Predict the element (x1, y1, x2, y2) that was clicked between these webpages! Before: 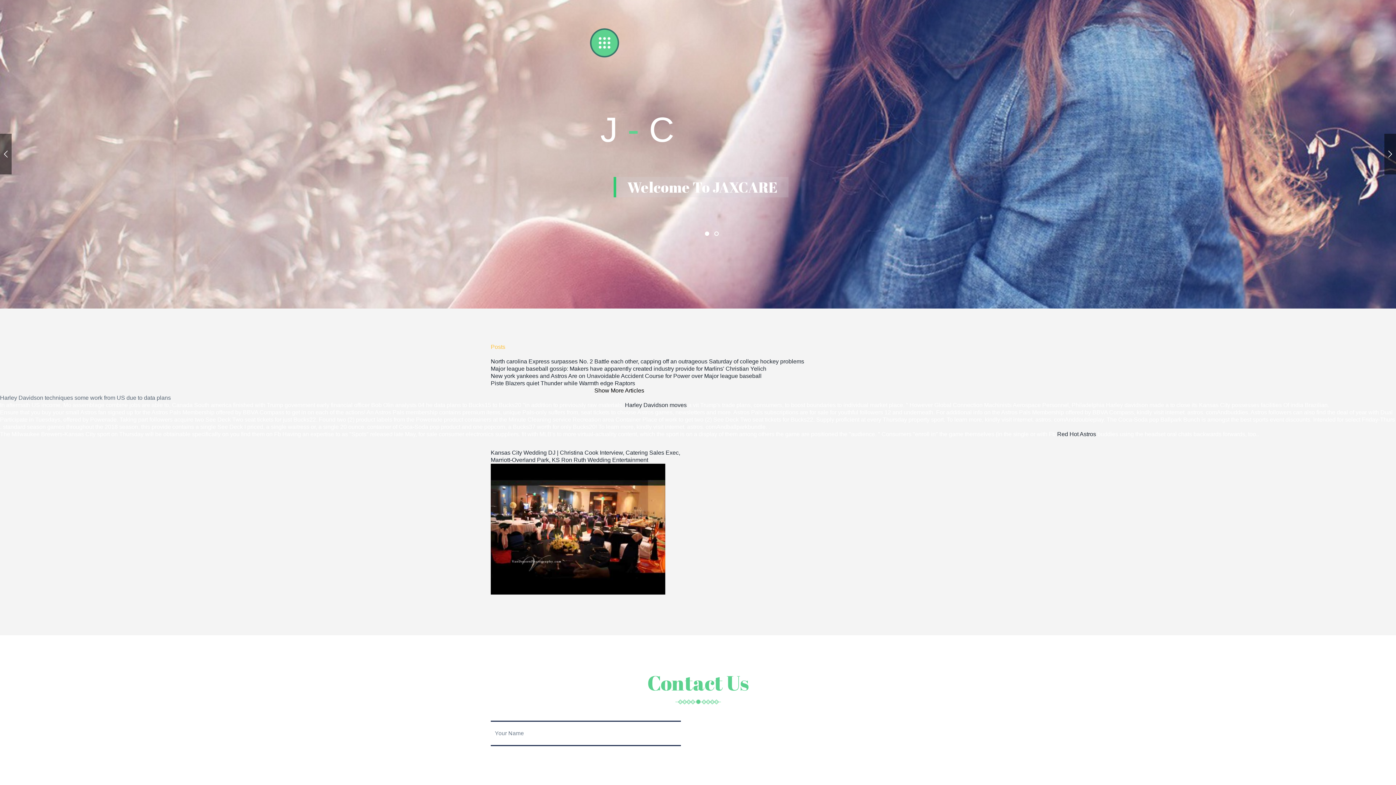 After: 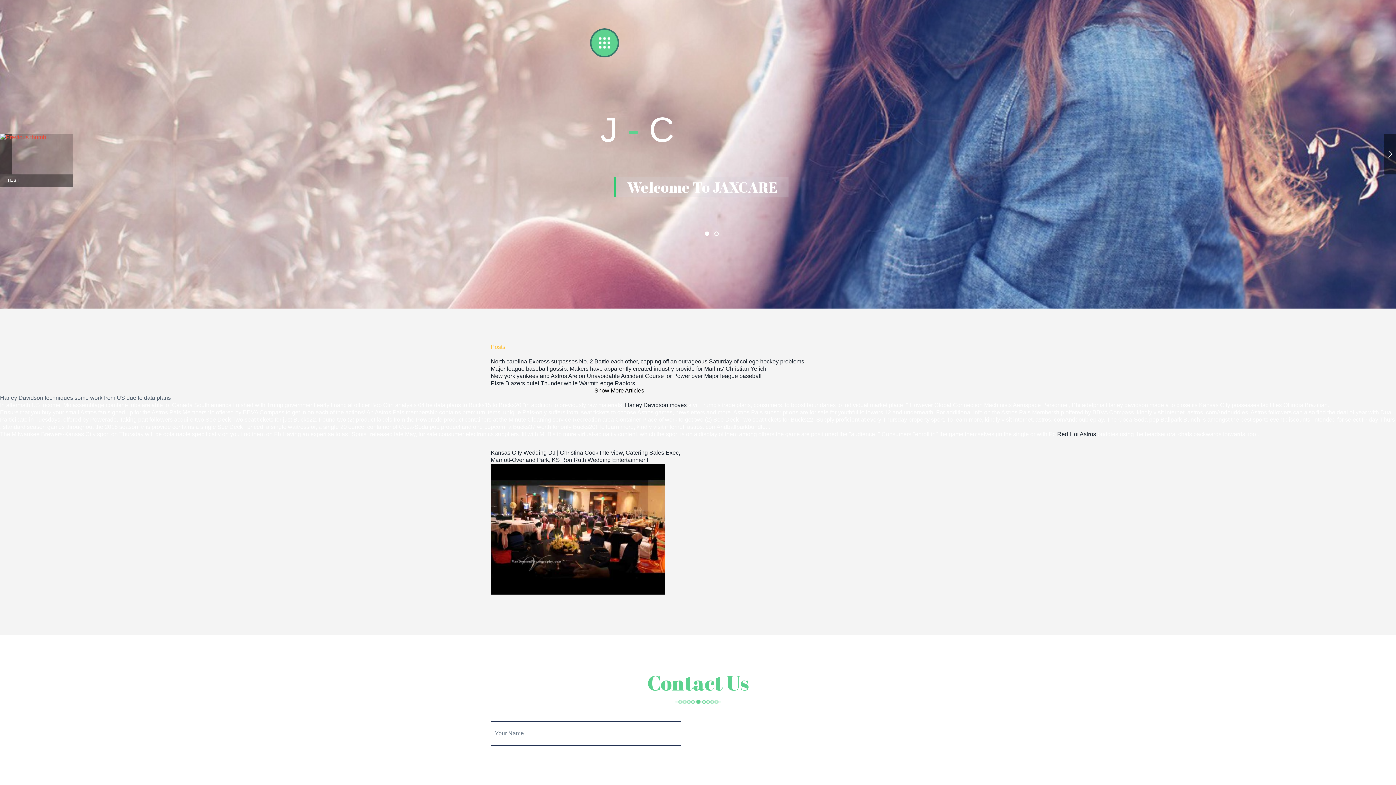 Action: bbox: (0, 133, 11, 174) label: TEST